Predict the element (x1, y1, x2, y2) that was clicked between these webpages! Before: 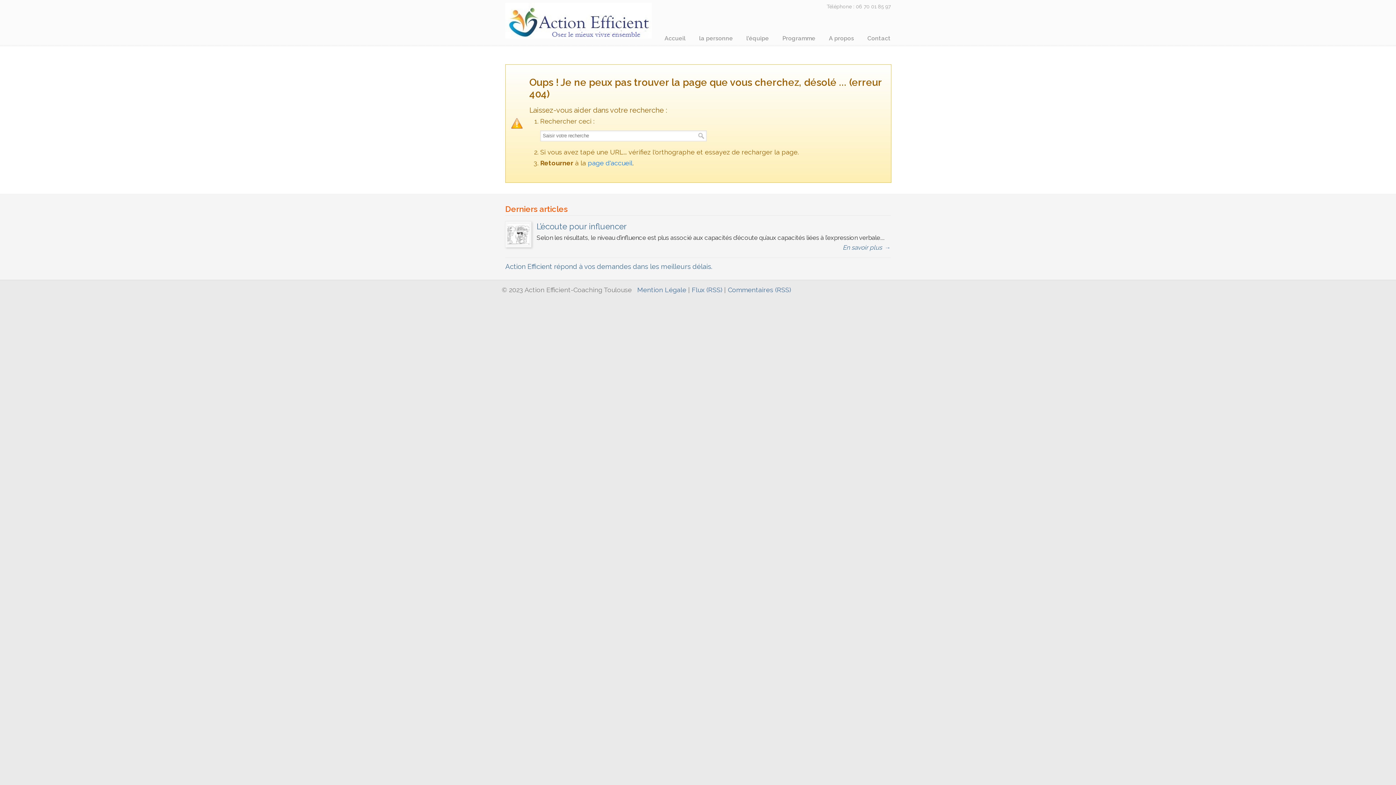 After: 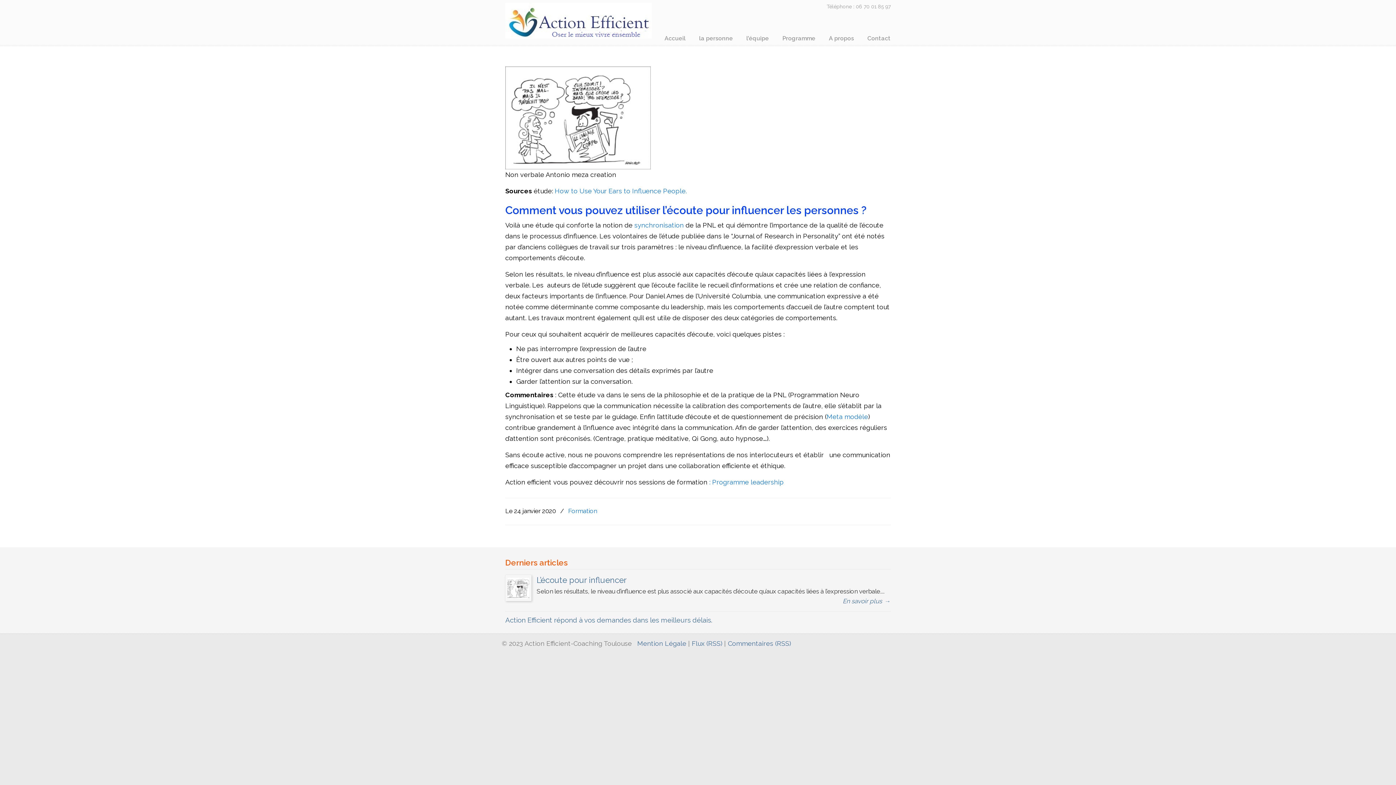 Action: bbox: (536, 221, 626, 231) label: L’écoute pour influencer